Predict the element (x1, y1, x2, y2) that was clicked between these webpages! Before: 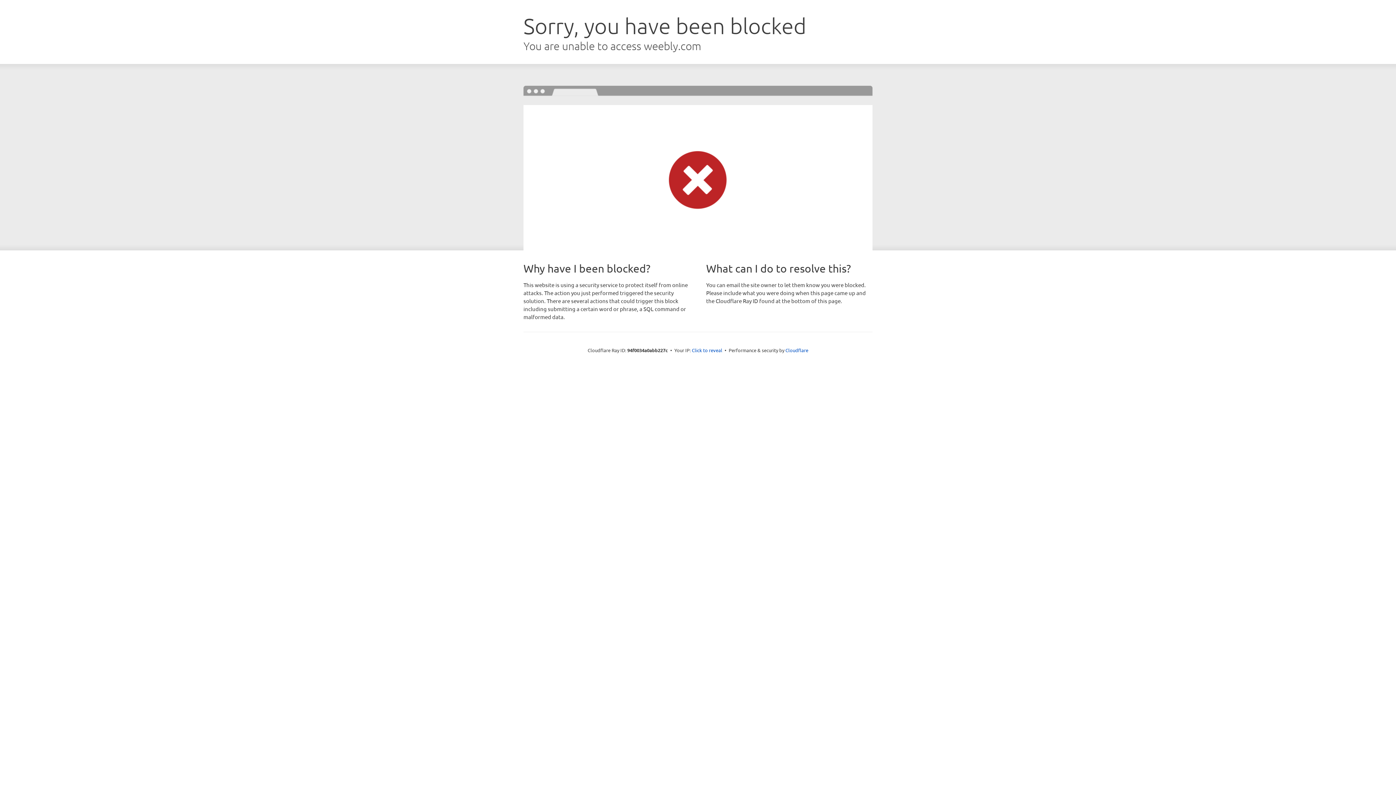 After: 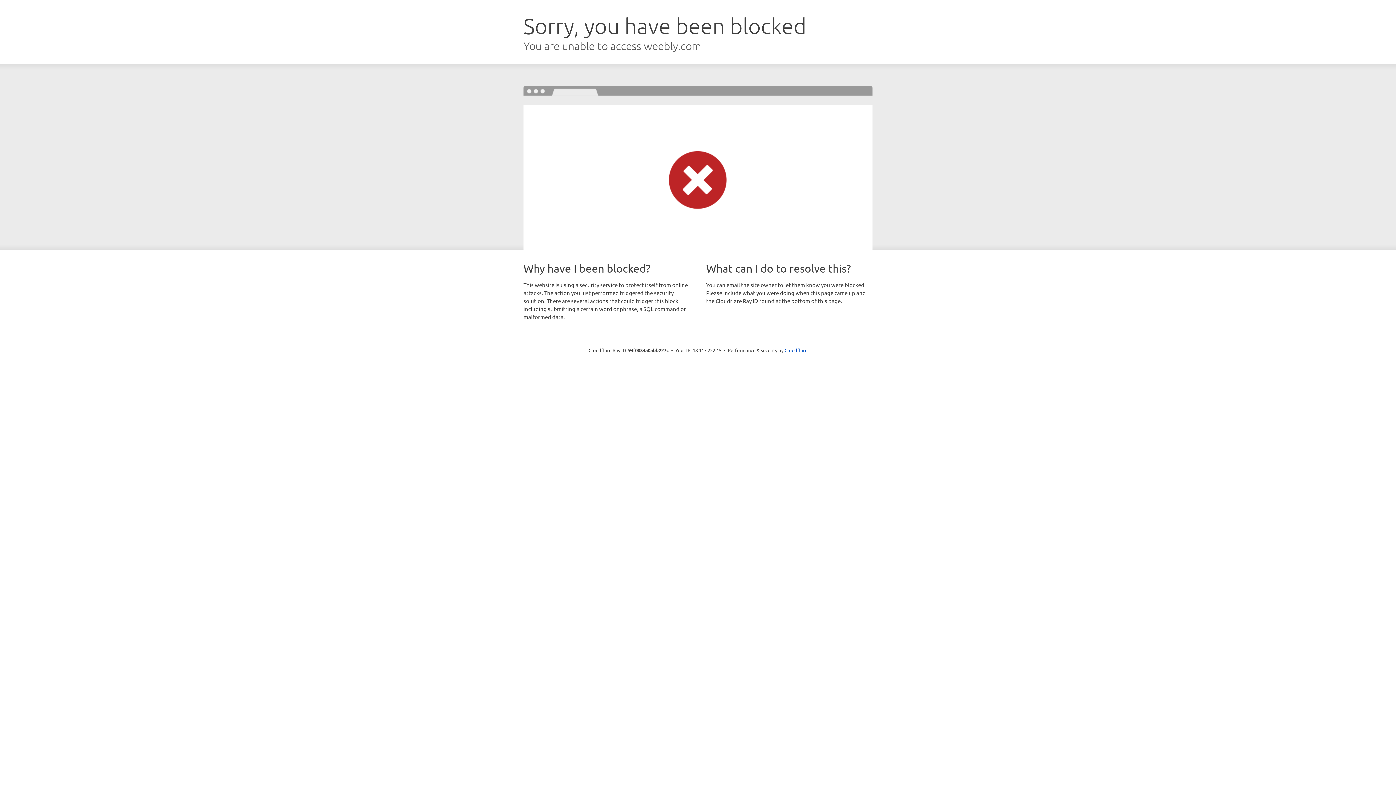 Action: bbox: (692, 346, 722, 353) label: Click to reveal